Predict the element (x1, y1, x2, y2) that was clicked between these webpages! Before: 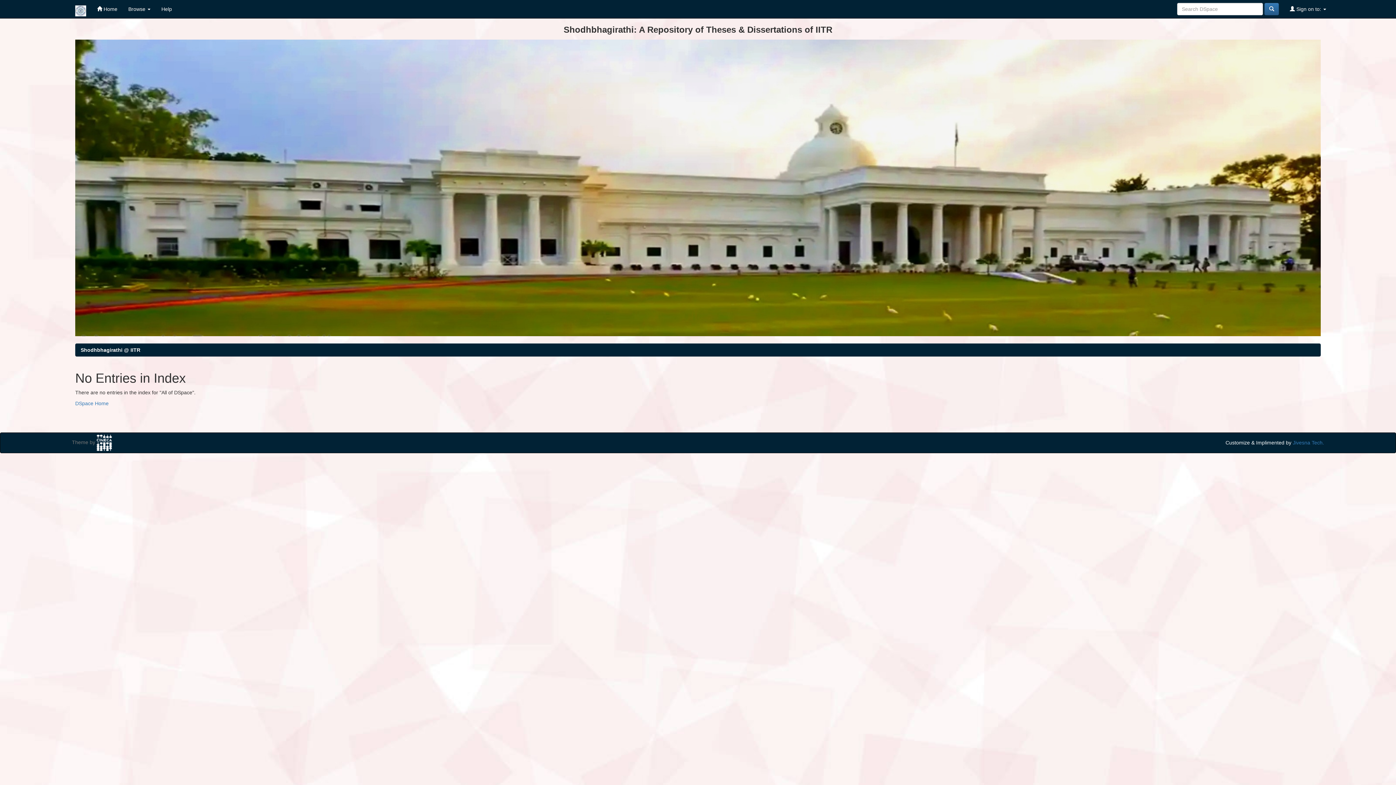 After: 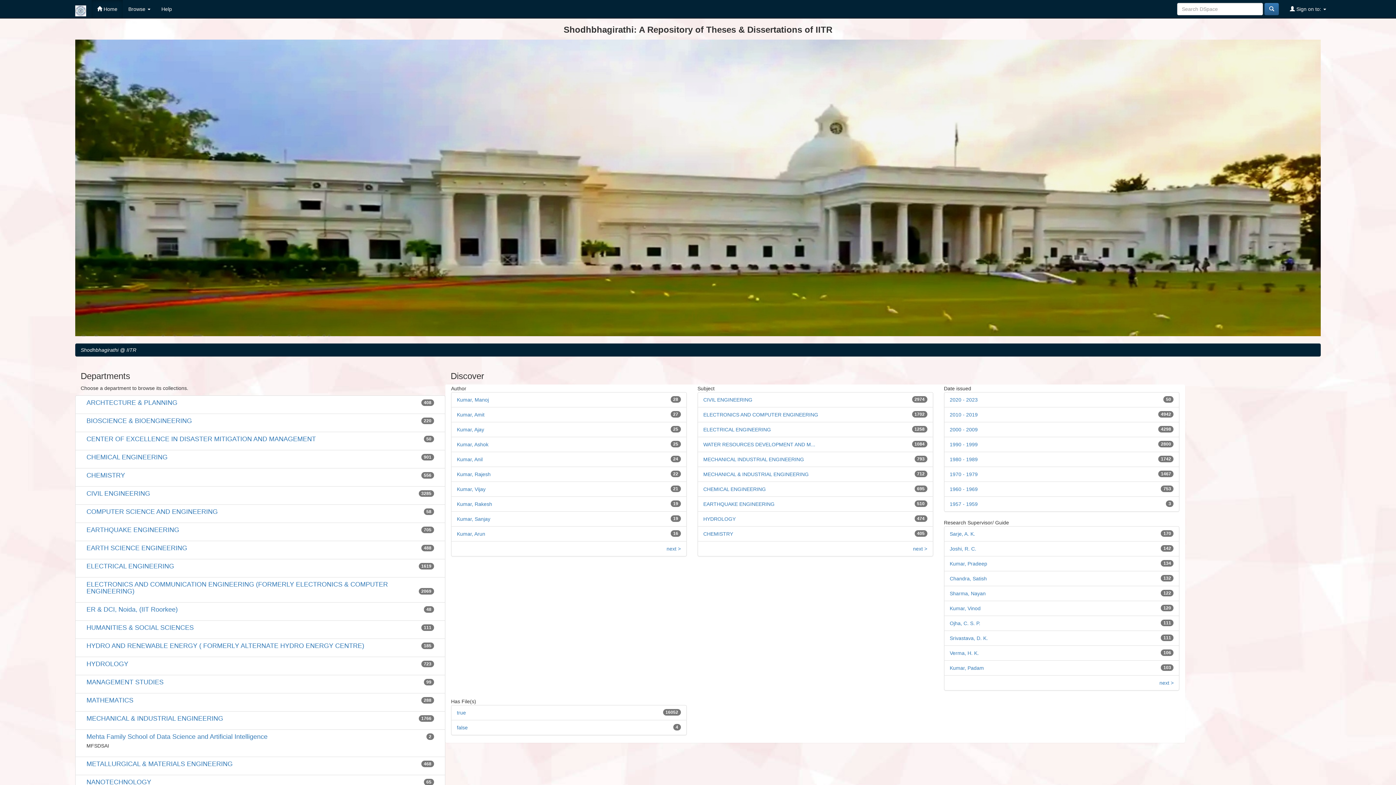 Action: label:  Home bbox: (91, 0, 122, 18)